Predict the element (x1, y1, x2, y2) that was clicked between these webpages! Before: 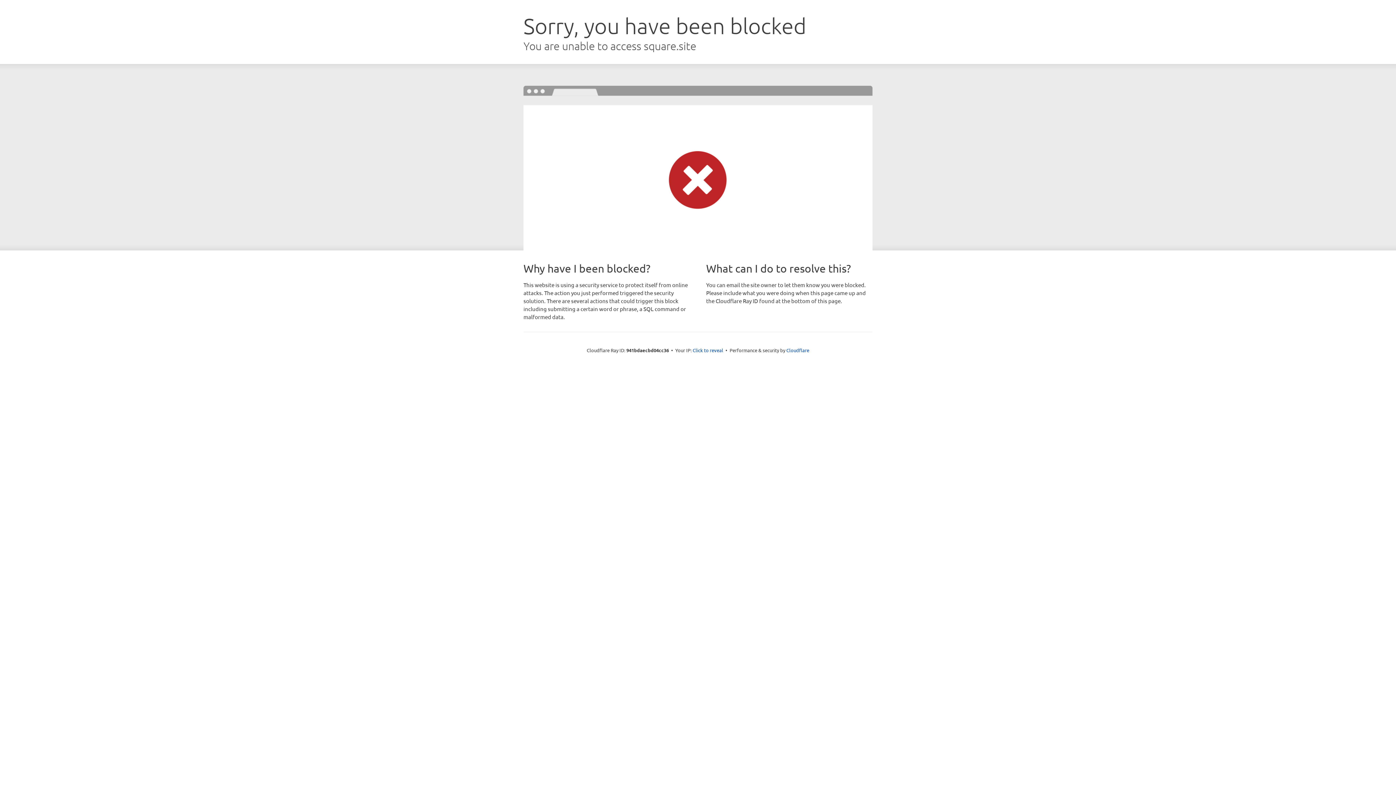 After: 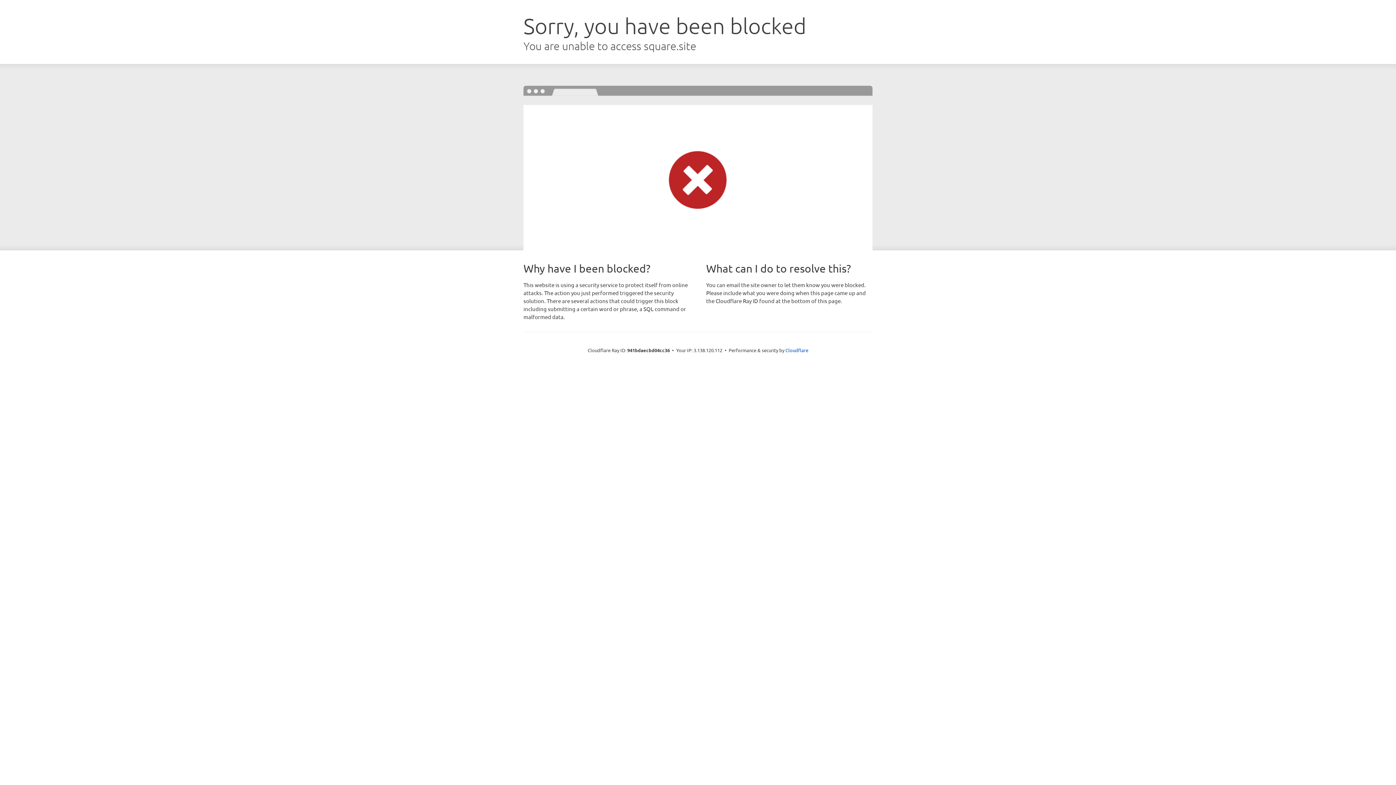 Action: label: Click to reveal bbox: (692, 346, 723, 353)